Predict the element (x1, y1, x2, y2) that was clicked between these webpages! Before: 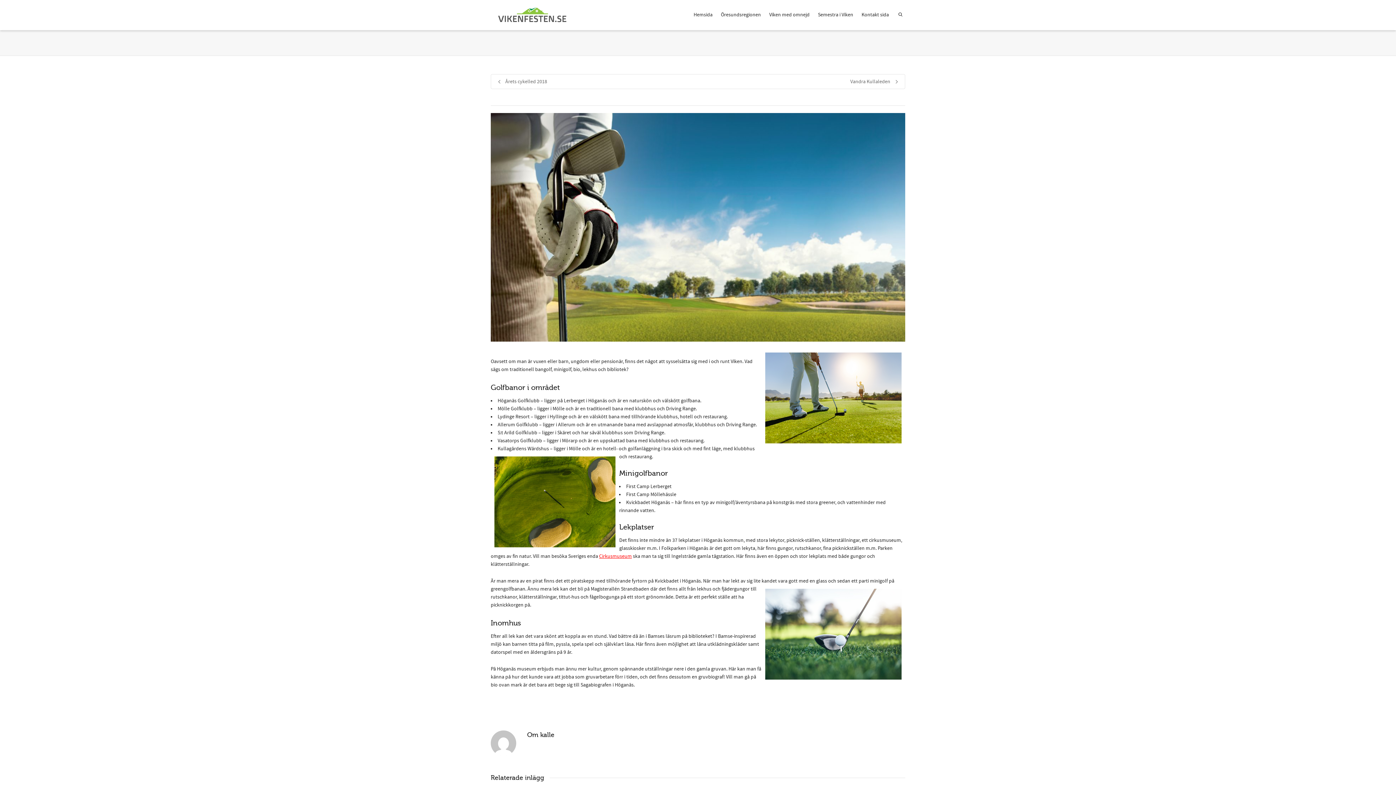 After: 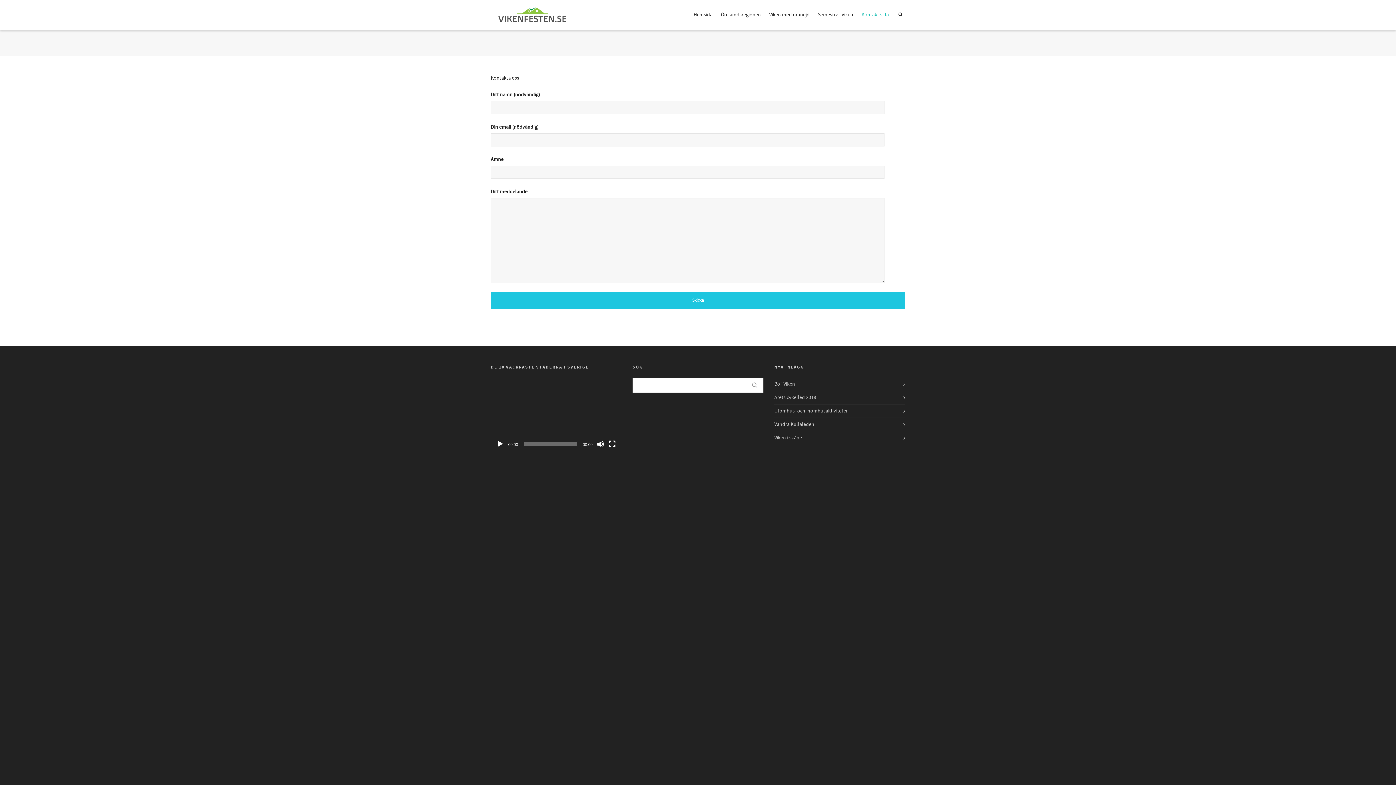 Action: label: Kontakt sida bbox: (861, 7, 889, 23)